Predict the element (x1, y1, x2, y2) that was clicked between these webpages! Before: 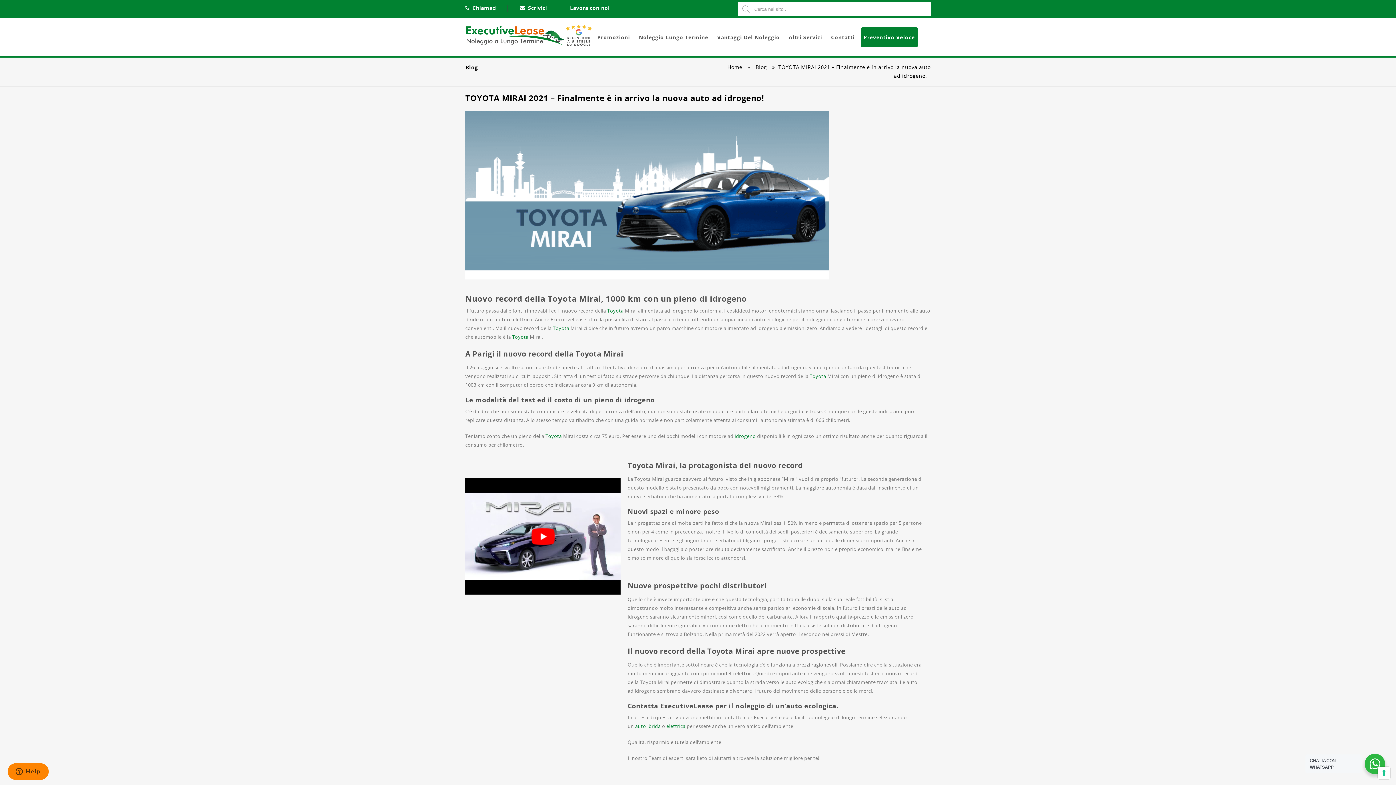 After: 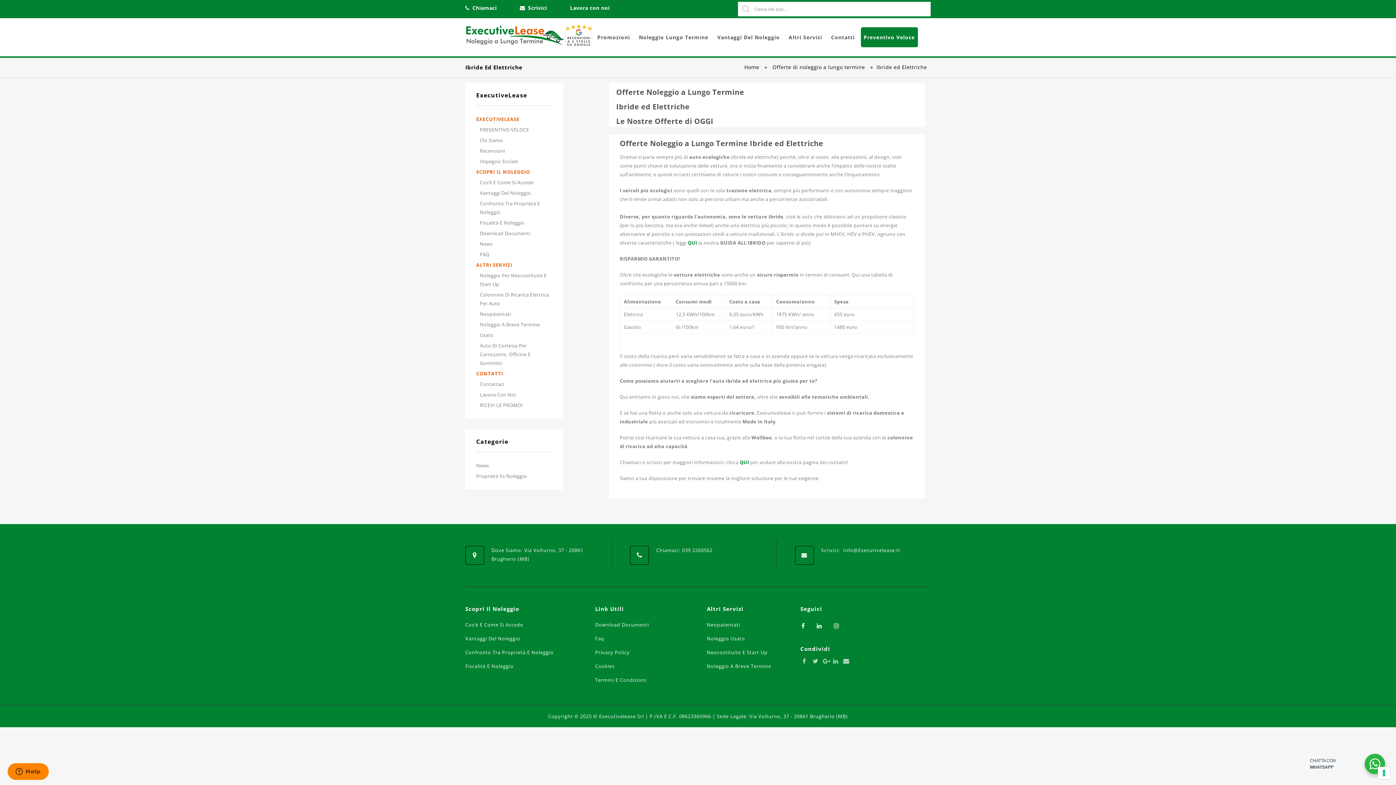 Action: label: auto ibrida bbox: (635, 723, 660, 729)